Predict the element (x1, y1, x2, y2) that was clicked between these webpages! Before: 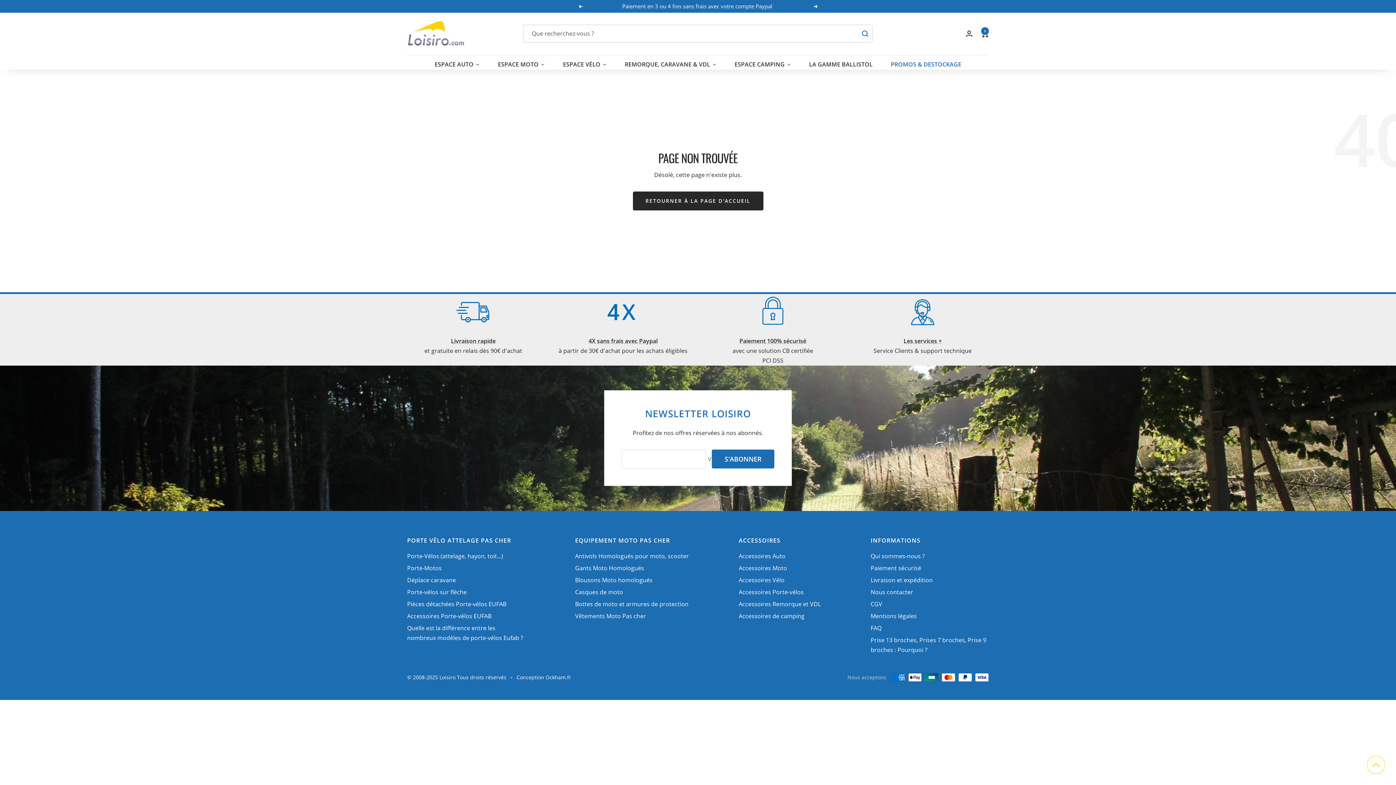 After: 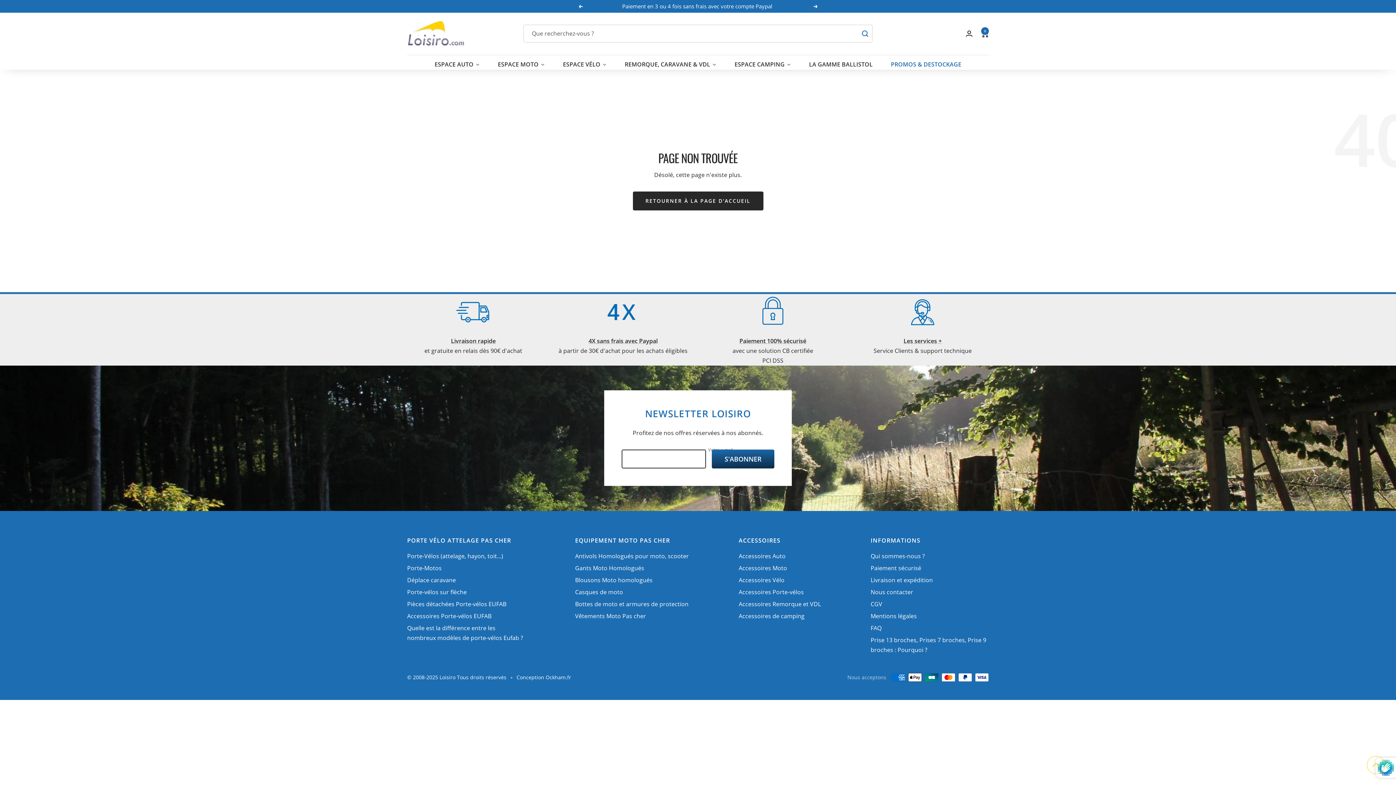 Action: label: S'ABONNER bbox: (712, 449, 774, 468)